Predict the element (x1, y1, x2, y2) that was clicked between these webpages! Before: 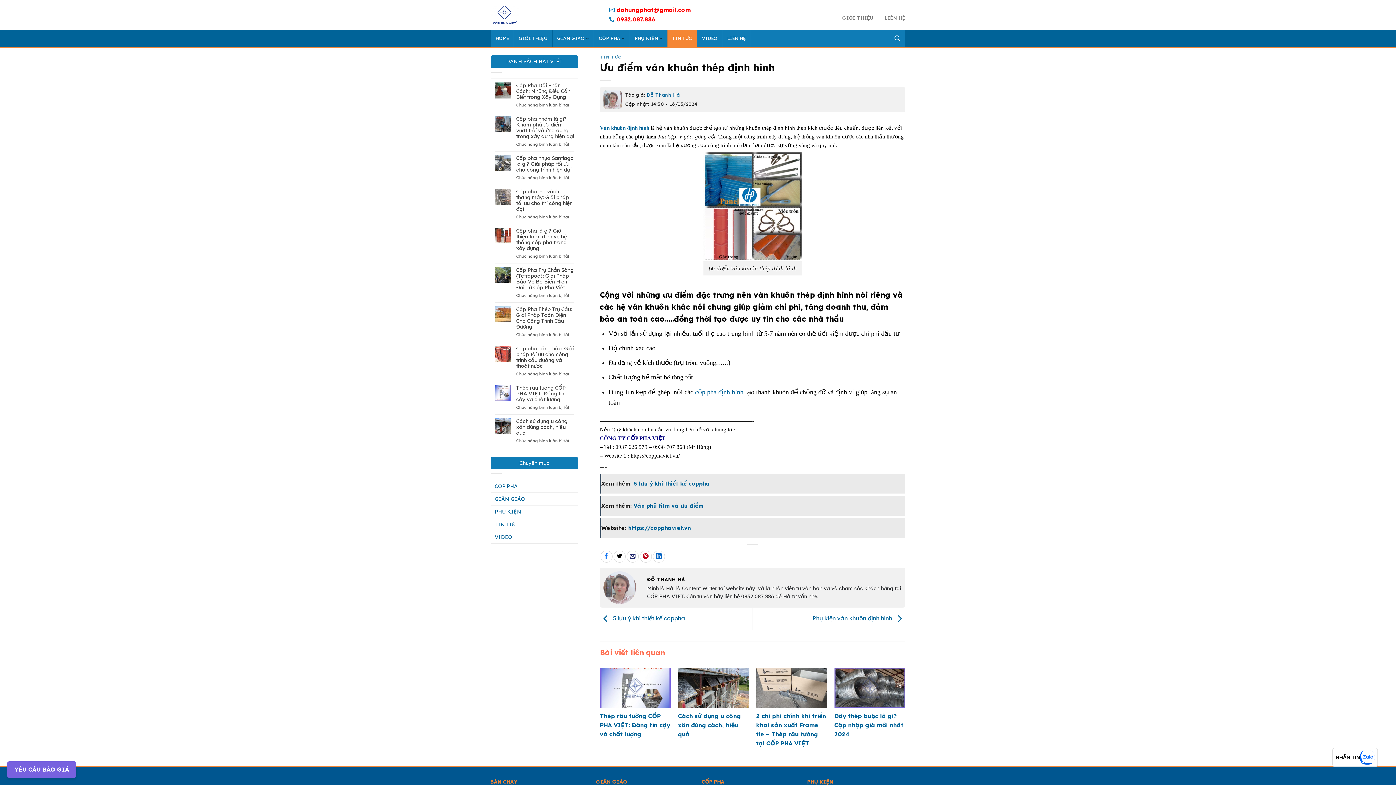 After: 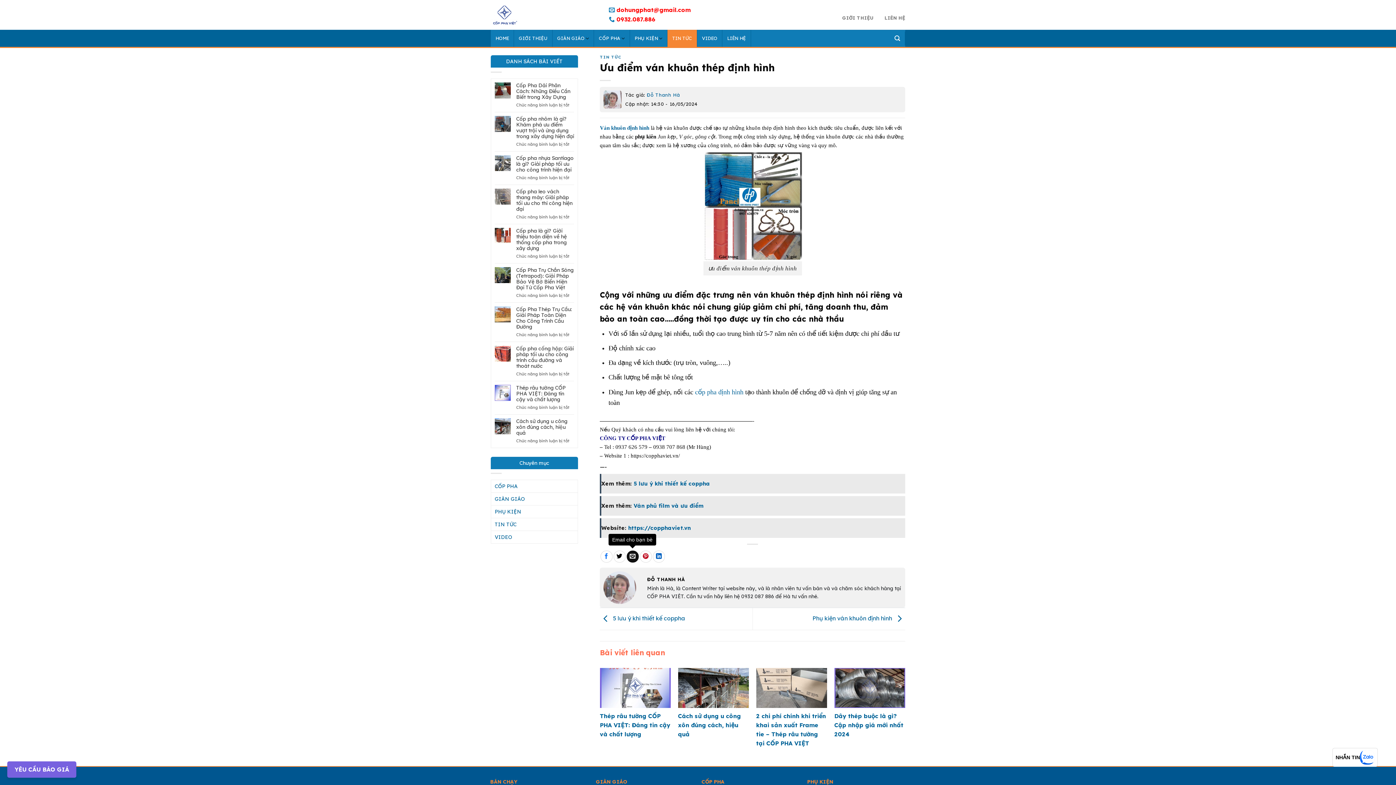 Action: bbox: (626, 551, 638, 563) label: Email cho bạn bè